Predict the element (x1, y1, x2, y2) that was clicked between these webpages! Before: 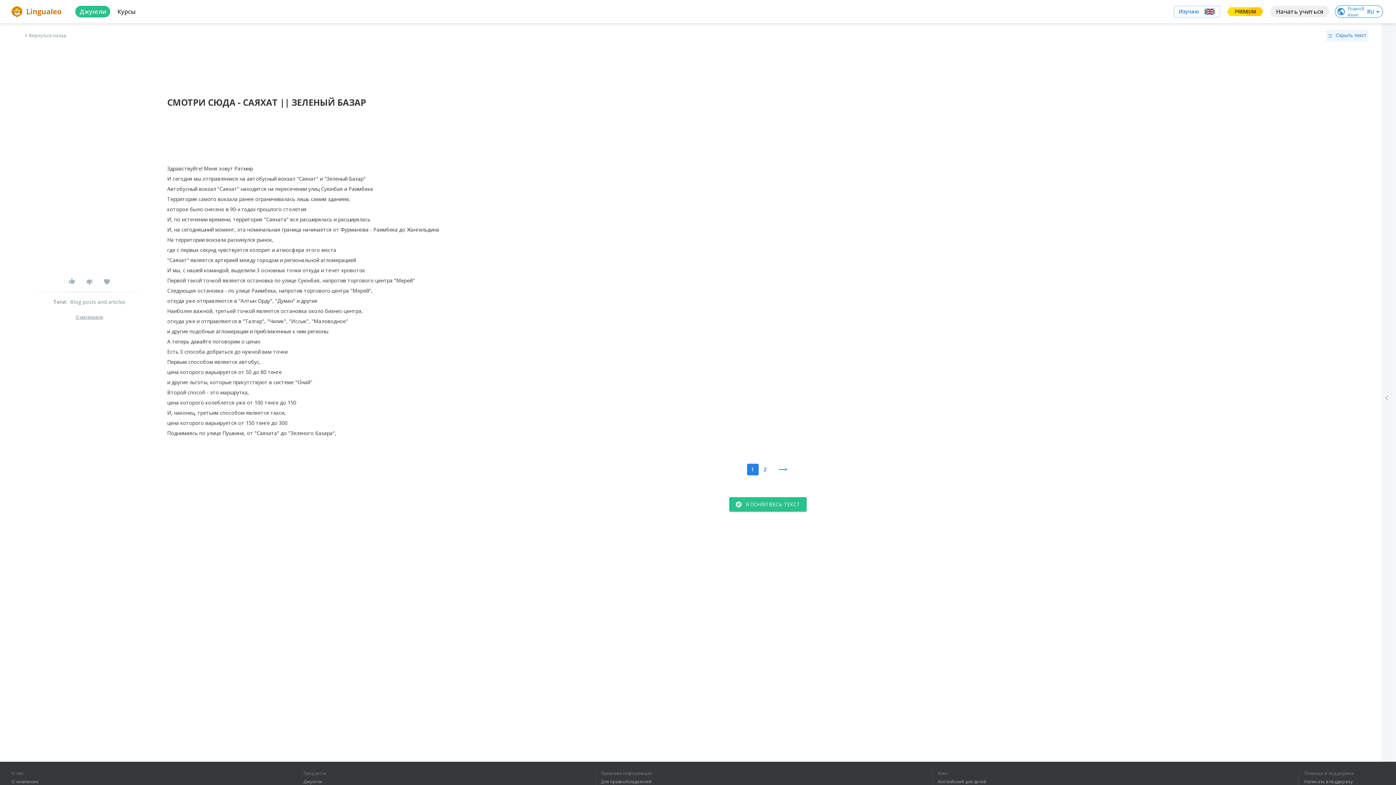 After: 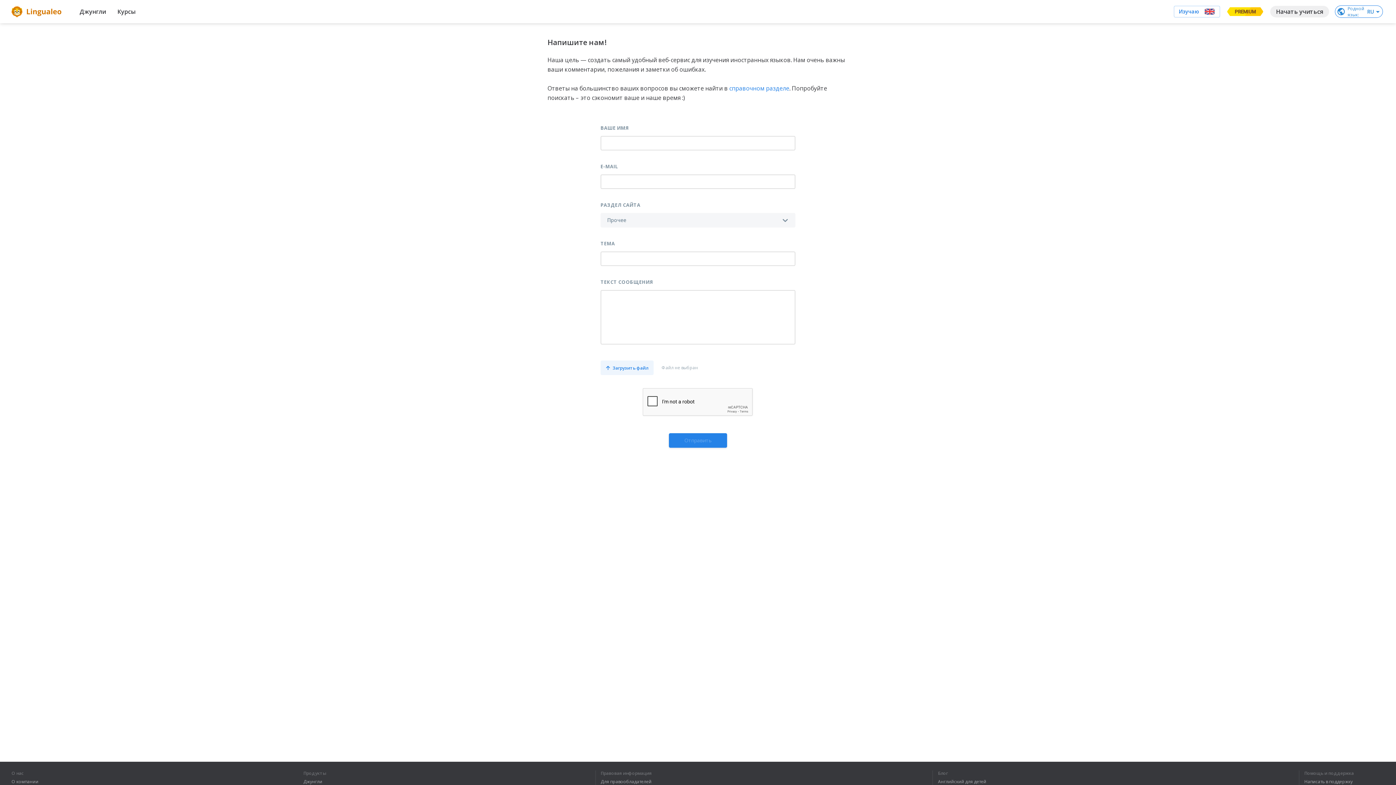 Action: label: Написать в поддержку bbox: (1304, 779, 1384, 784)